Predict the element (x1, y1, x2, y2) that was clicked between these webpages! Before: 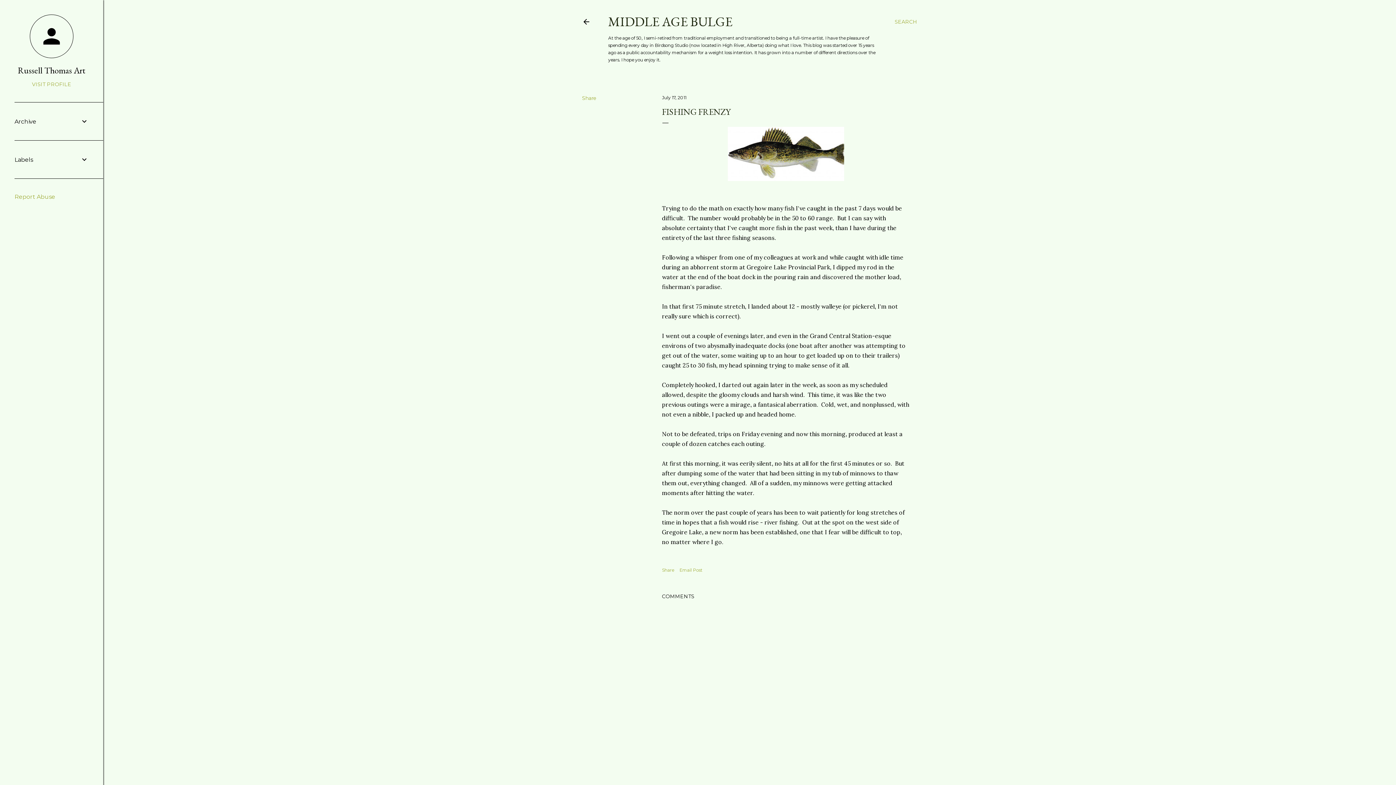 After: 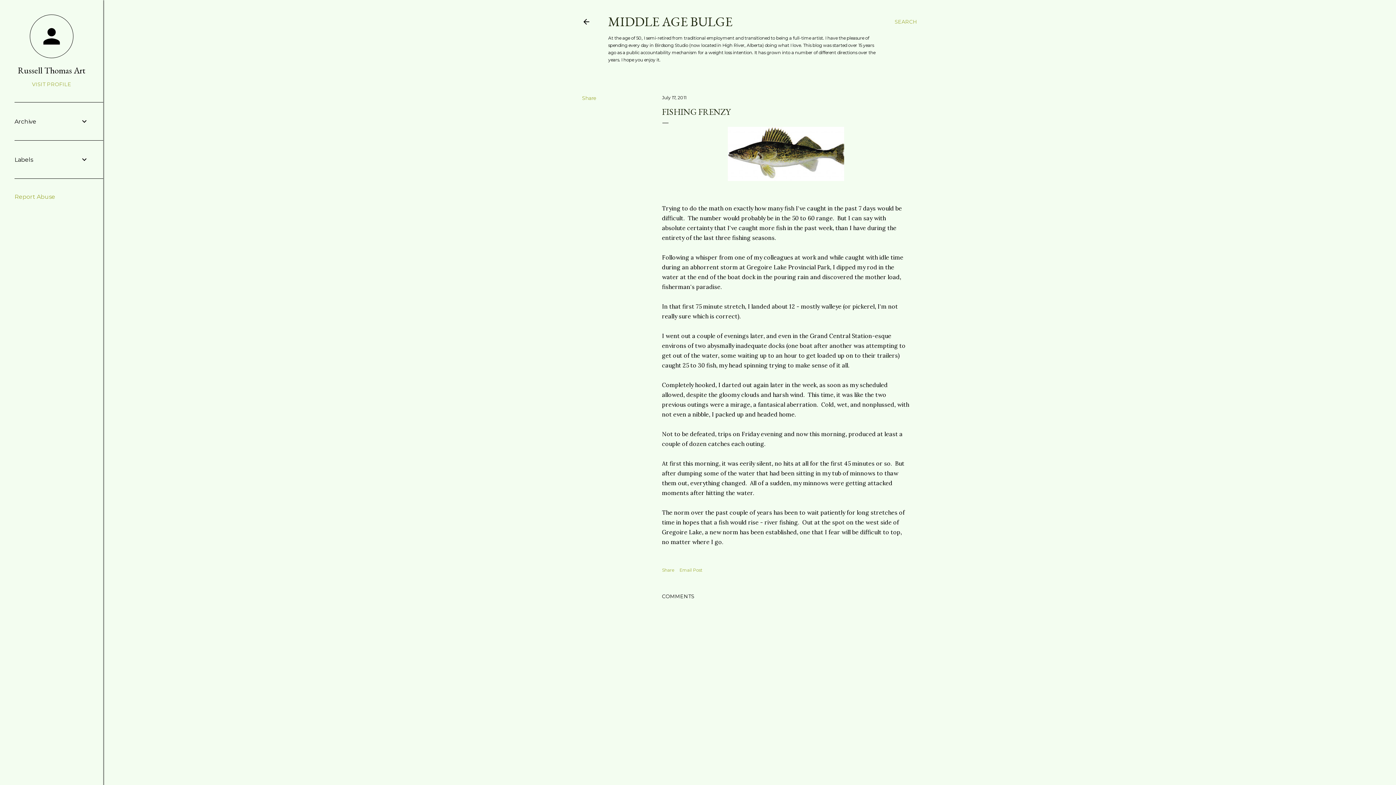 Action: bbox: (662, 94, 686, 100) label: July 17, 2011